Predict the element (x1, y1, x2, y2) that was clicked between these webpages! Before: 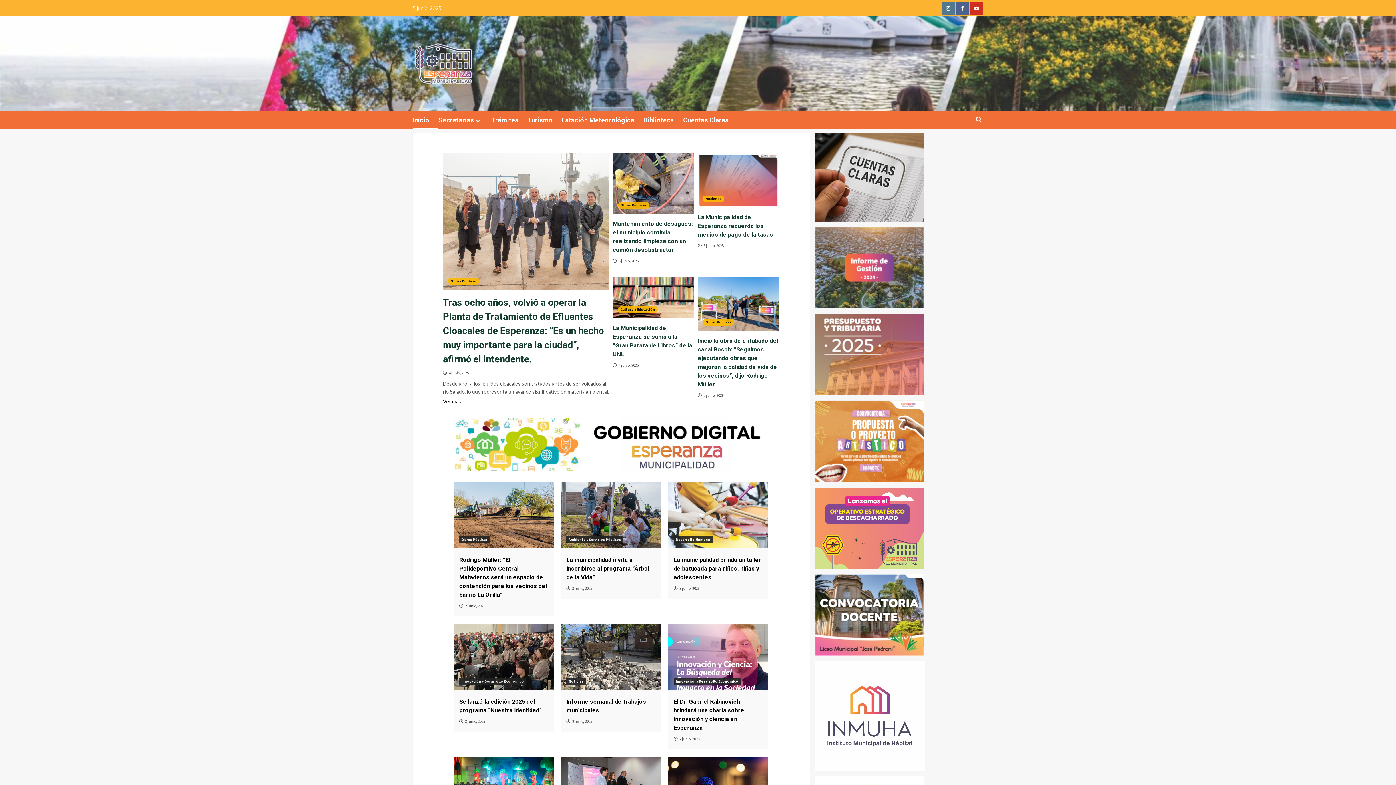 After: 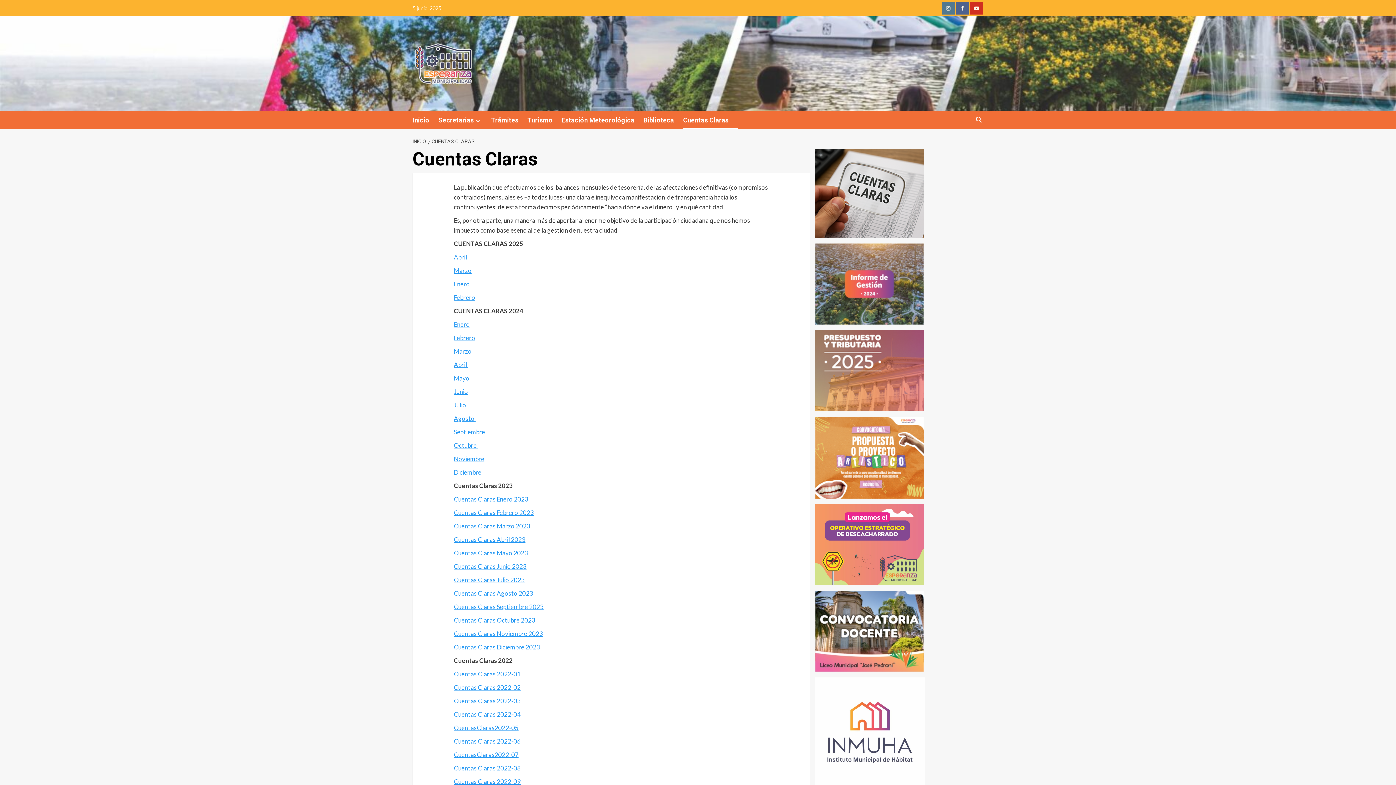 Action: label: Cuentas Claras bbox: (683, 110, 737, 129)